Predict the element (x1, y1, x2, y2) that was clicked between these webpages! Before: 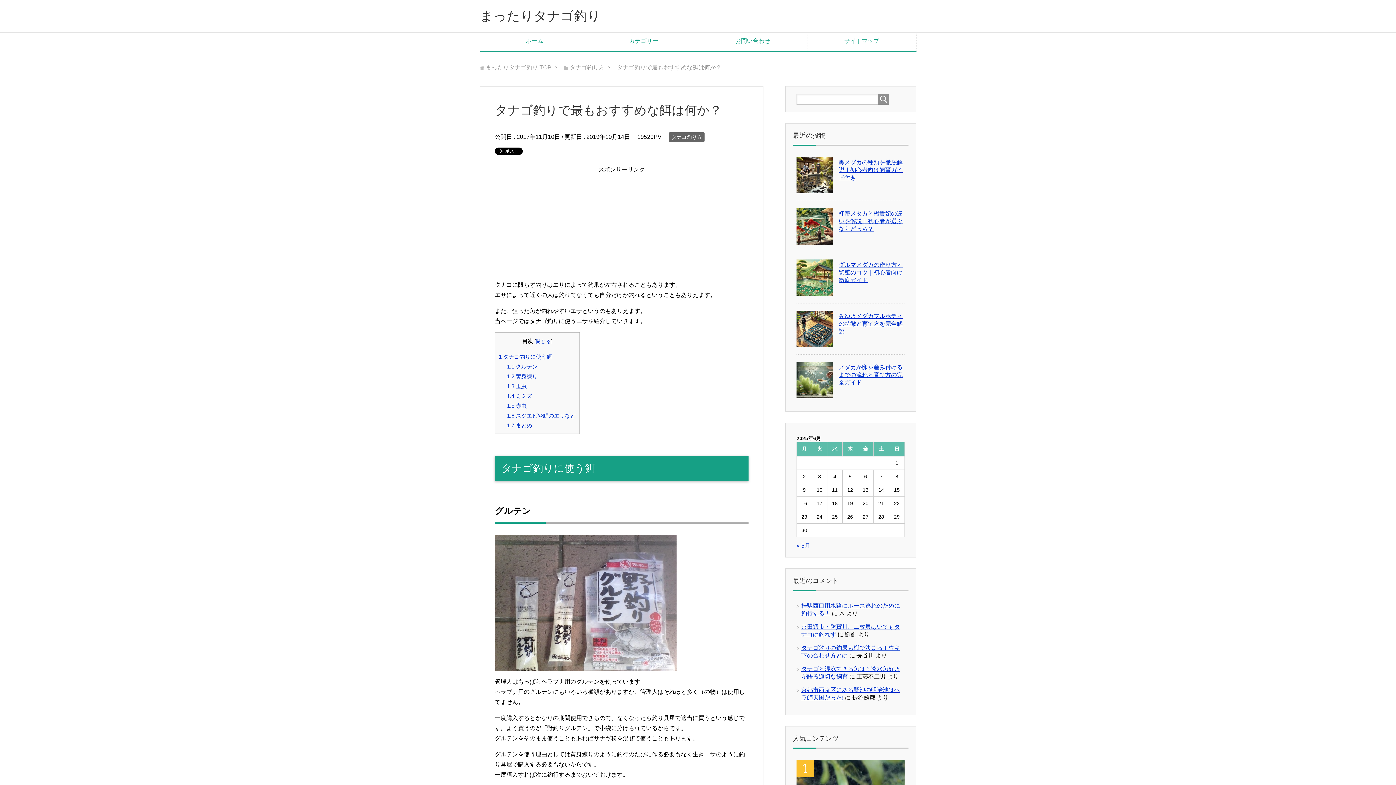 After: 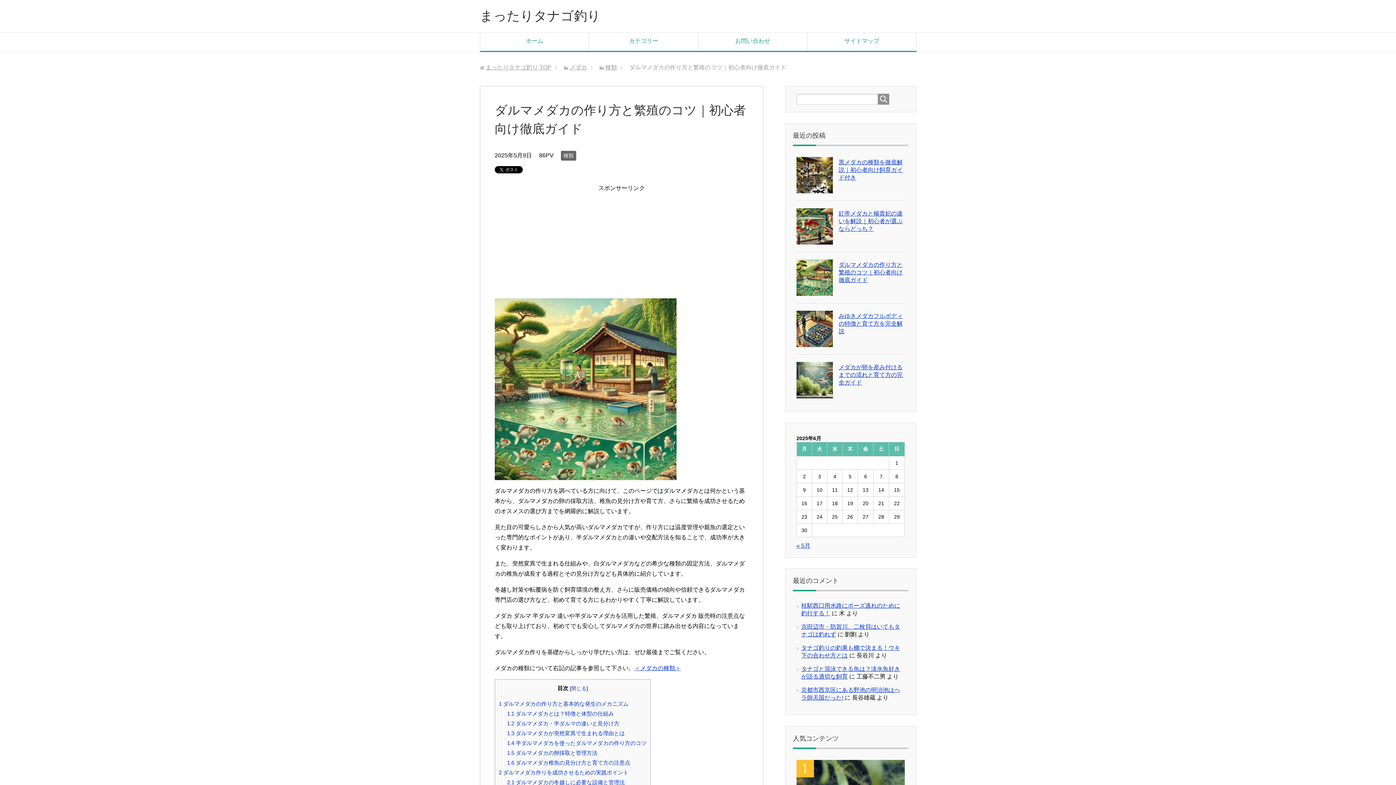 Action: bbox: (838, 261, 902, 283) label: ダルマメダカの作り方と繁殖のコツ｜初心者向け徹底ガイド